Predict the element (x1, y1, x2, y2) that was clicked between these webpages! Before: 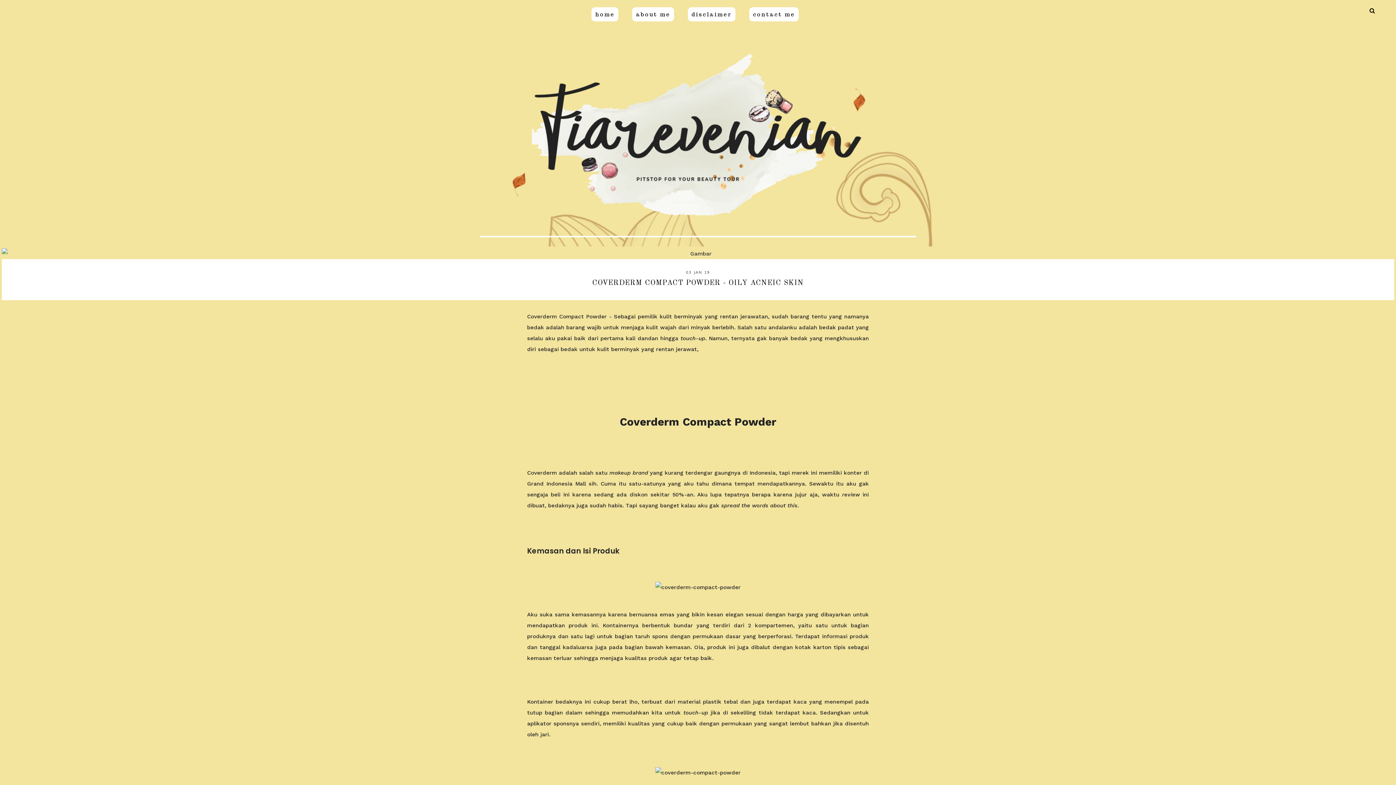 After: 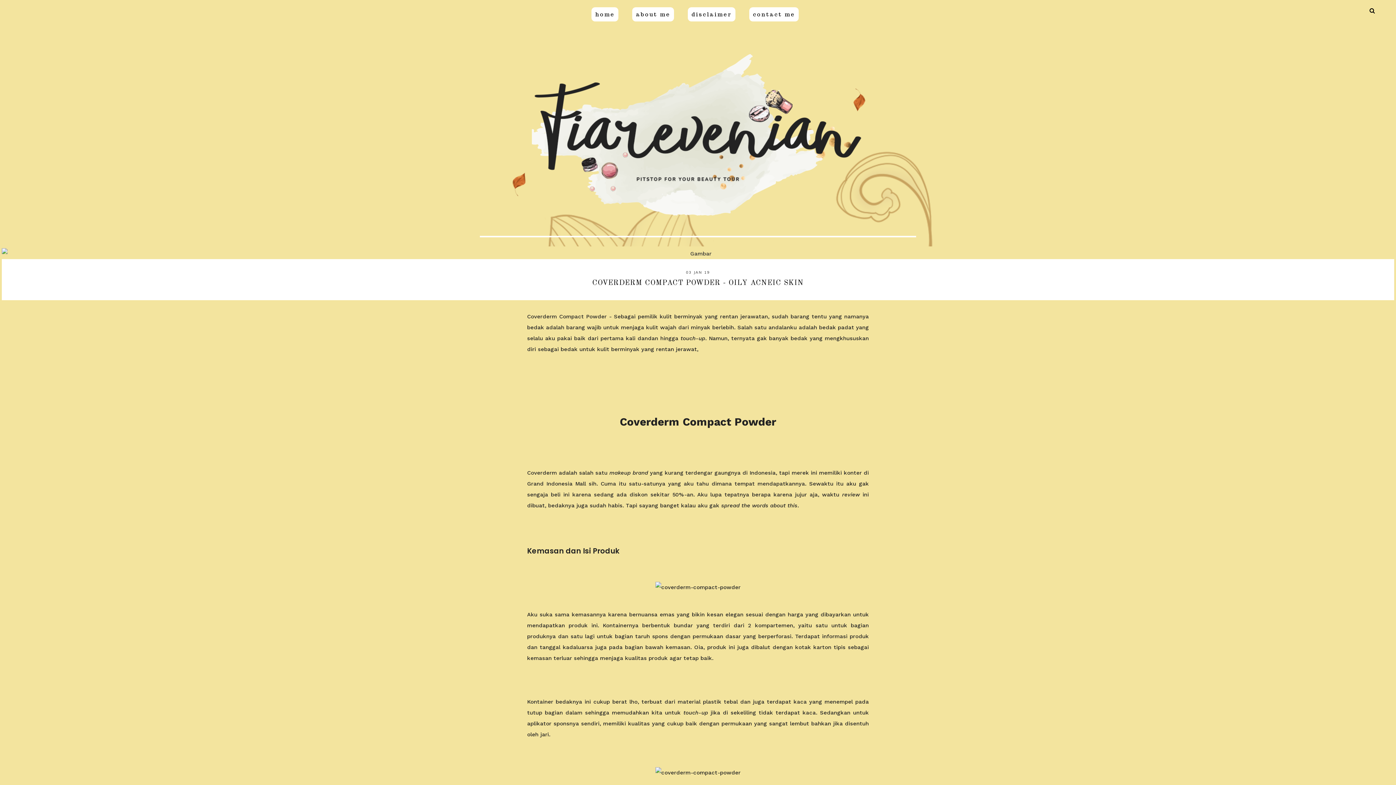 Action: bbox: (1, 248, 1394, 259)